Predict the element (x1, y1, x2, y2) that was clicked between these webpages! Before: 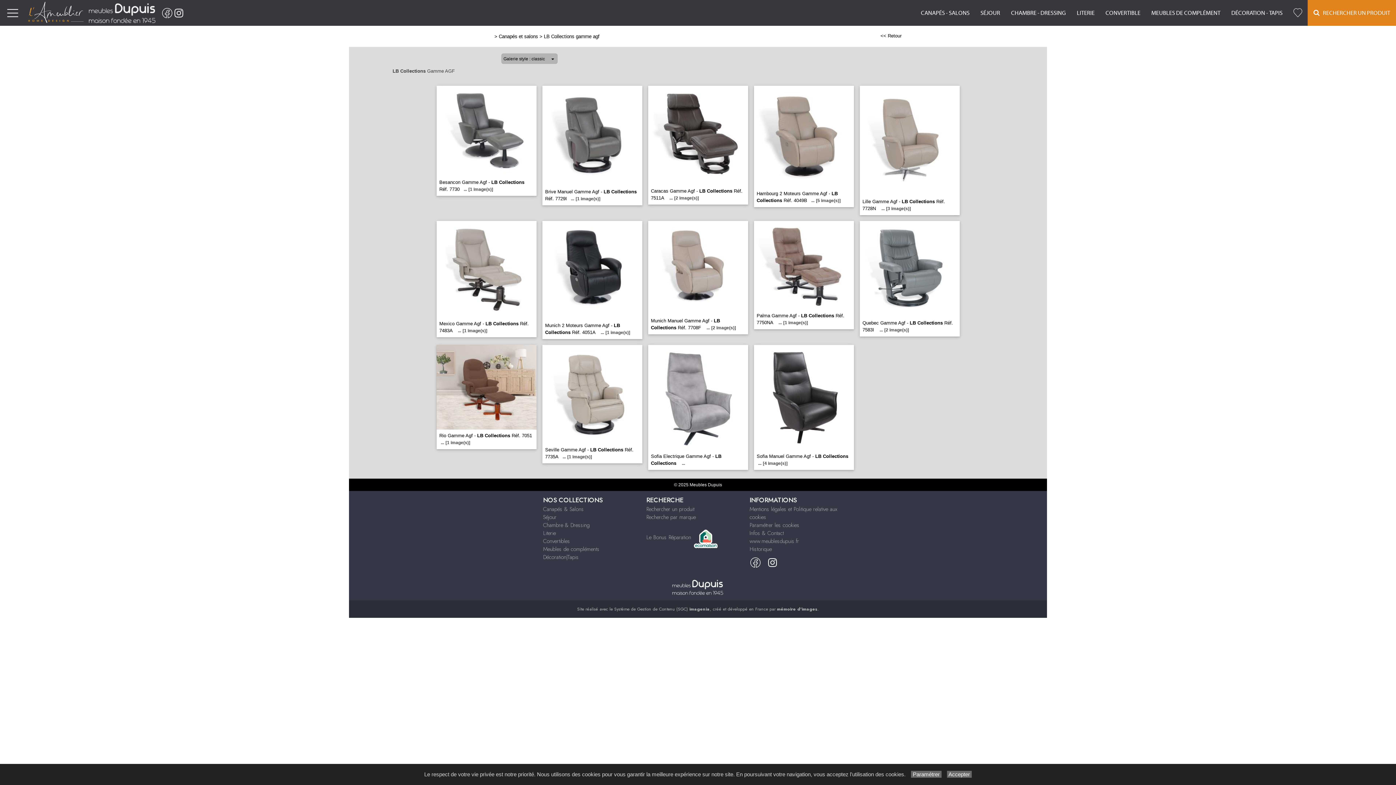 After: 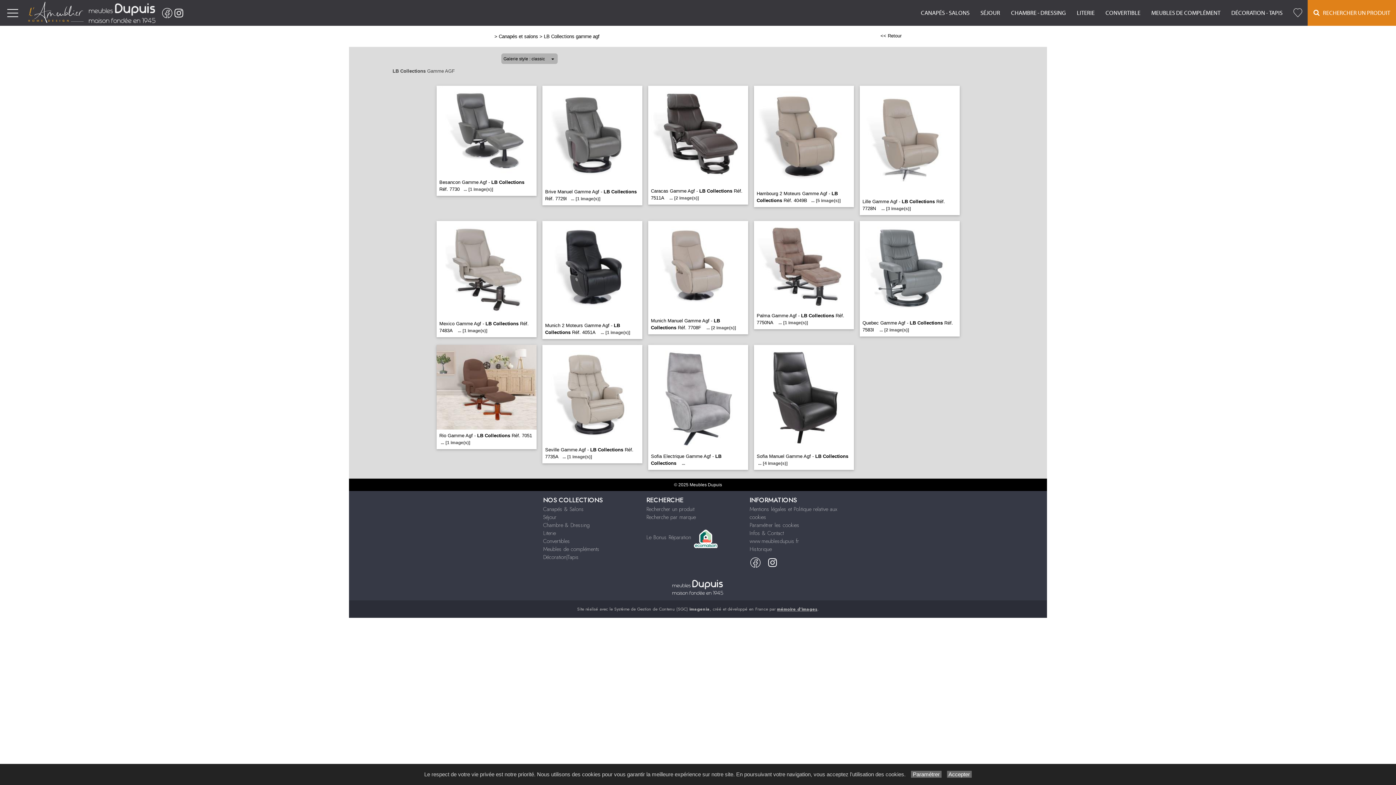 Action: bbox: (777, 606, 817, 612) label: mémoire d'images